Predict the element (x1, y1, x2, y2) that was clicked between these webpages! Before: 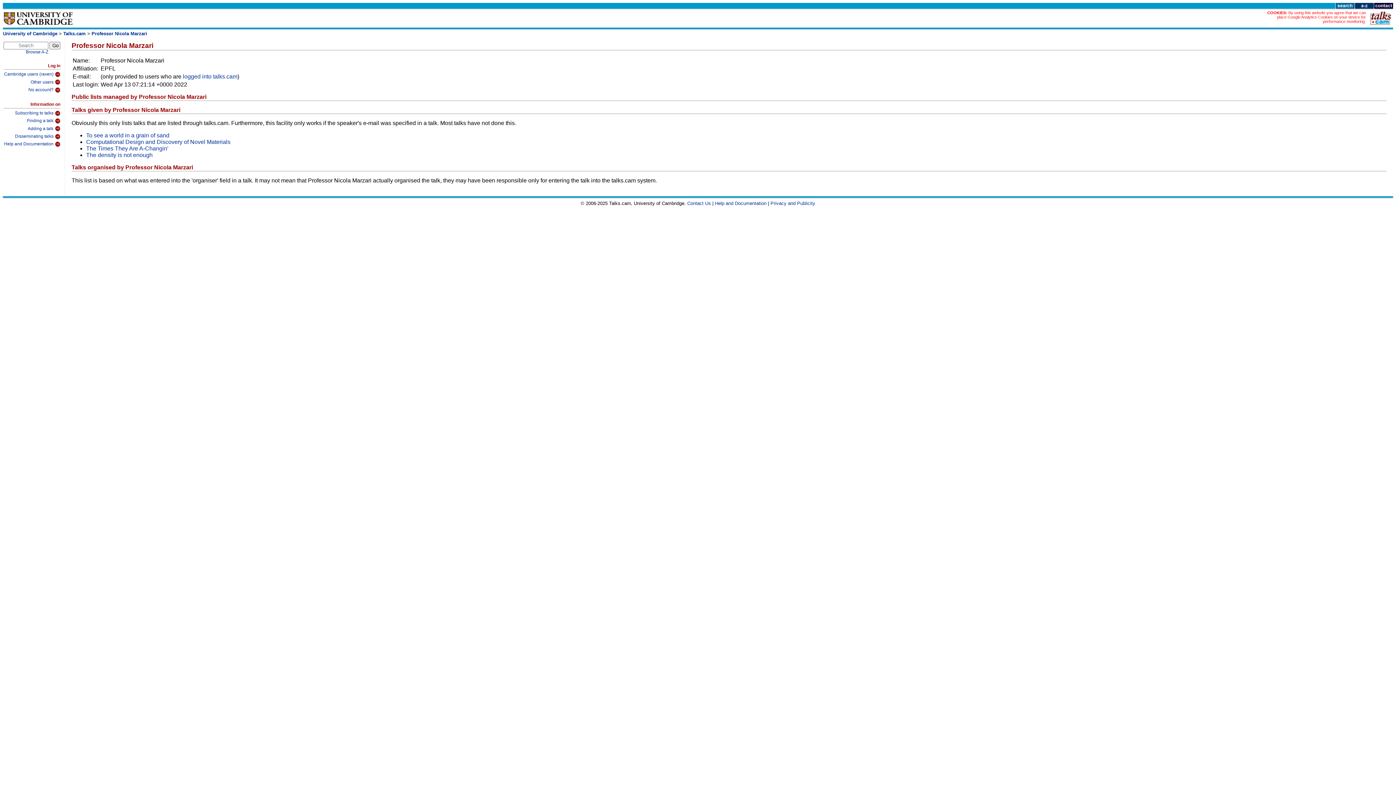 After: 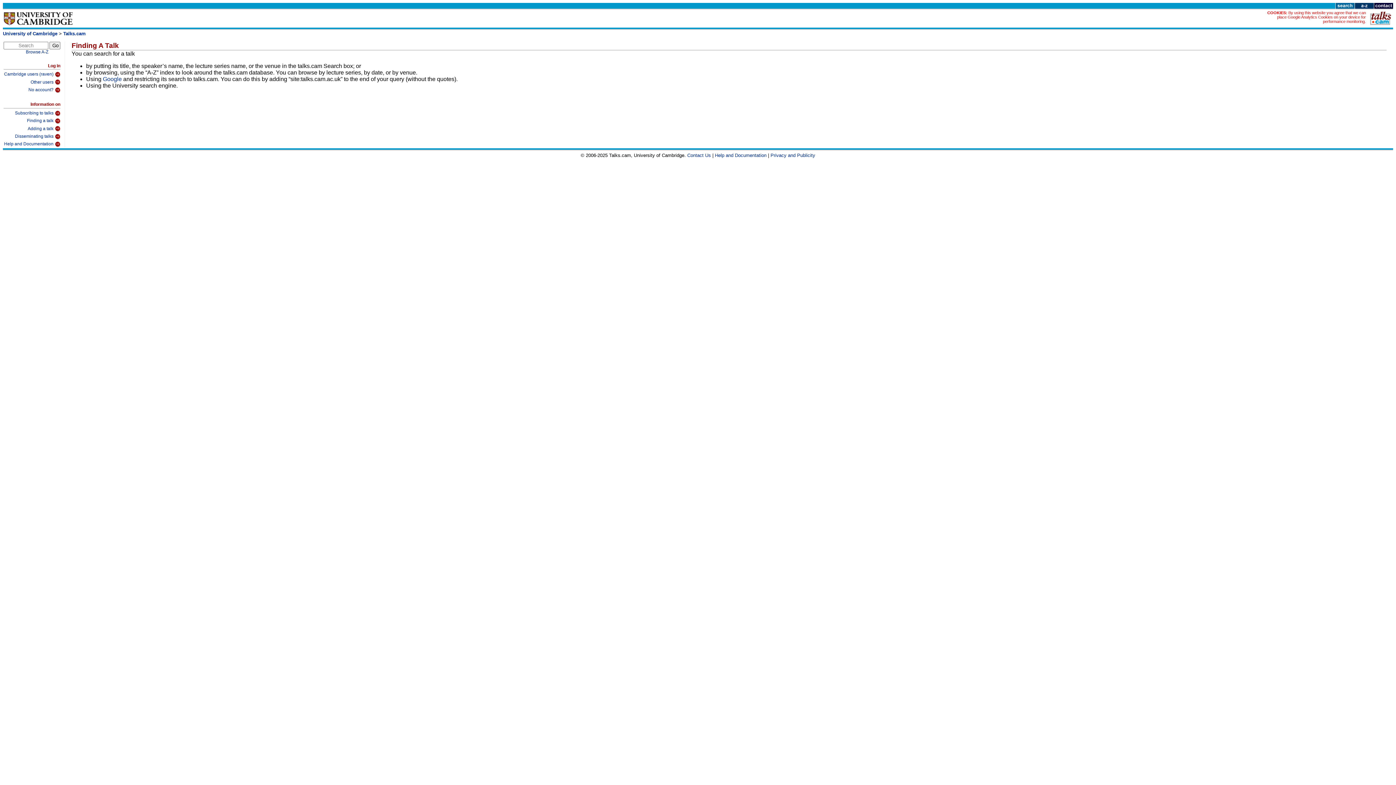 Action: bbox: (3, 116, 60, 124) label: Finding a talk